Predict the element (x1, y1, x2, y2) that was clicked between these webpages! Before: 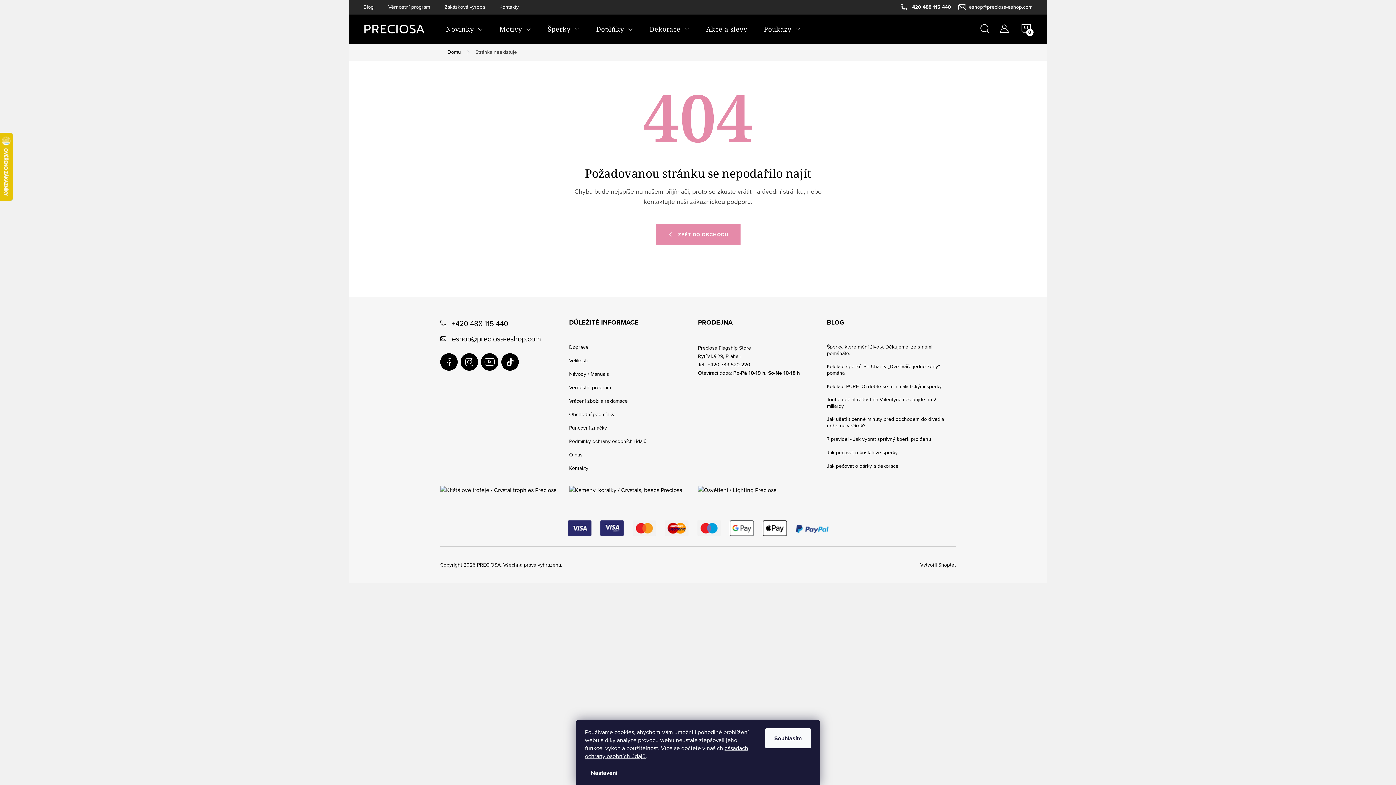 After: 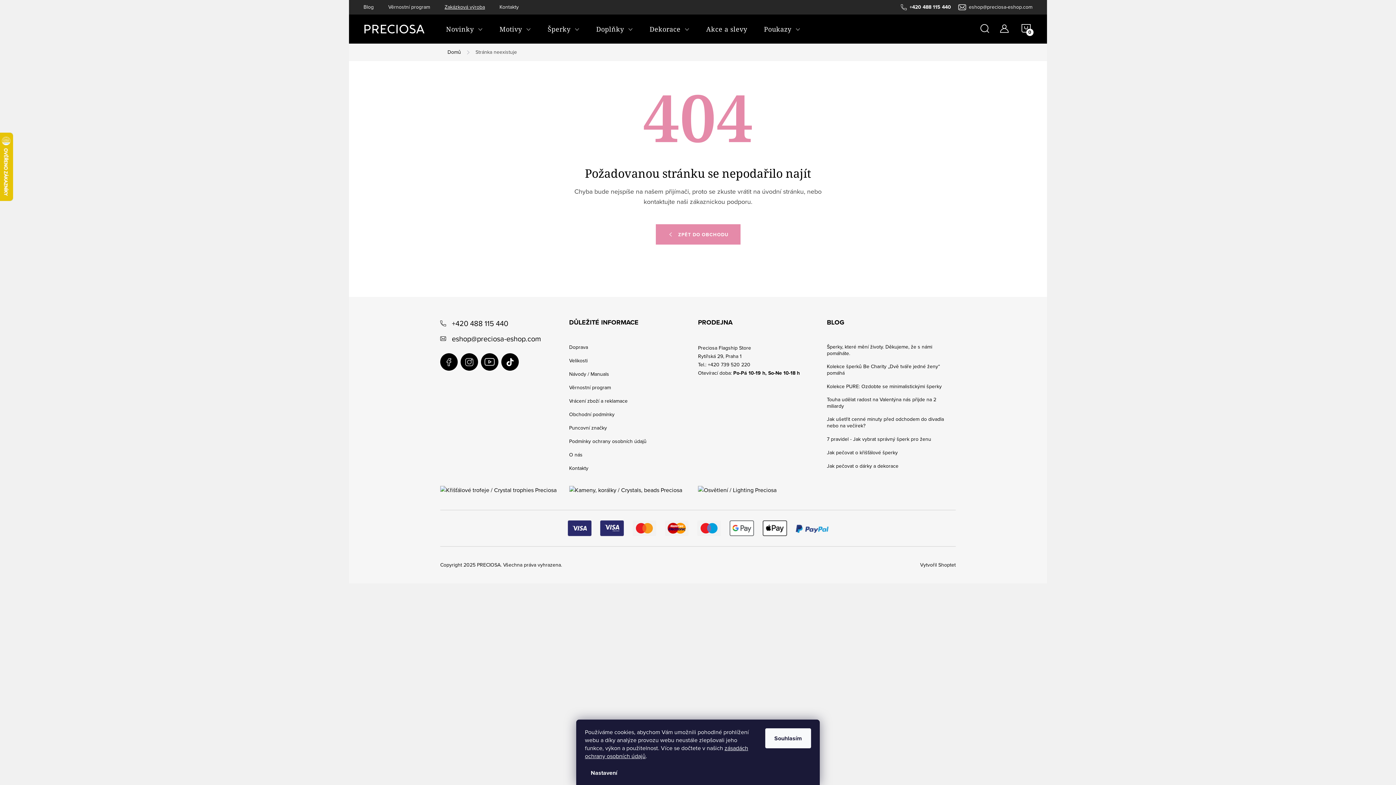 Action: label: Zakázková výroba bbox: (444, 0, 499, 14)